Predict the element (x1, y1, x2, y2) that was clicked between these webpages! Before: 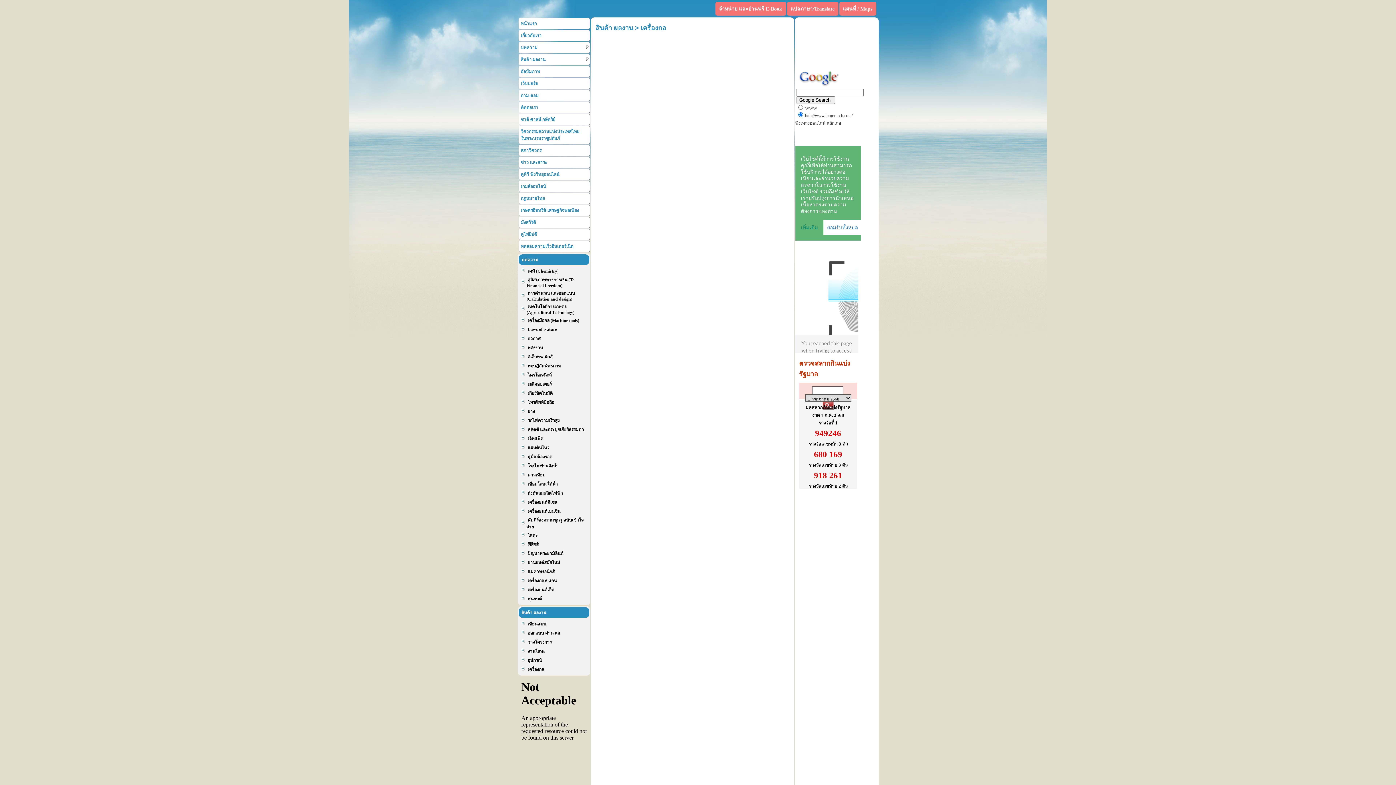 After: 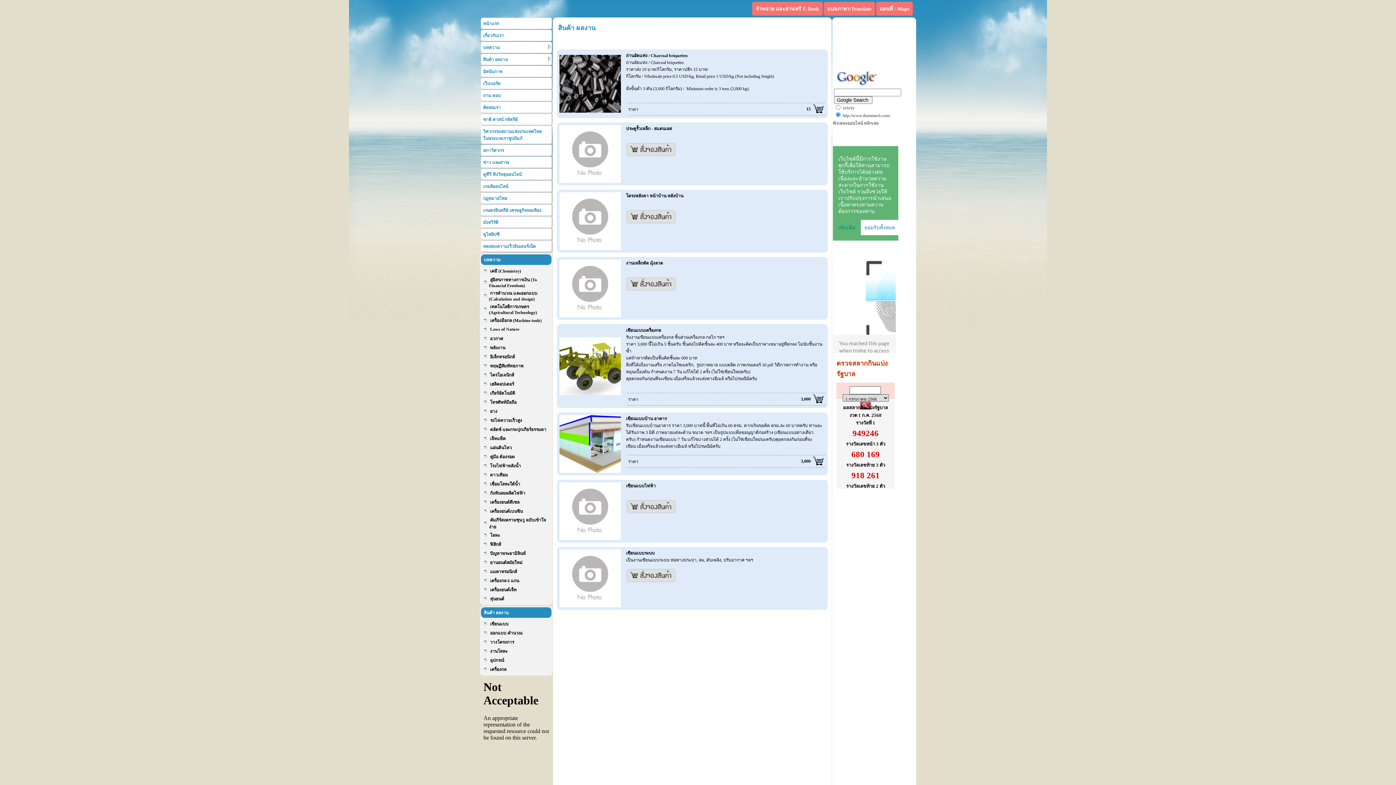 Action: label: สินค้า ผลงาน bbox: (521, 610, 546, 615)